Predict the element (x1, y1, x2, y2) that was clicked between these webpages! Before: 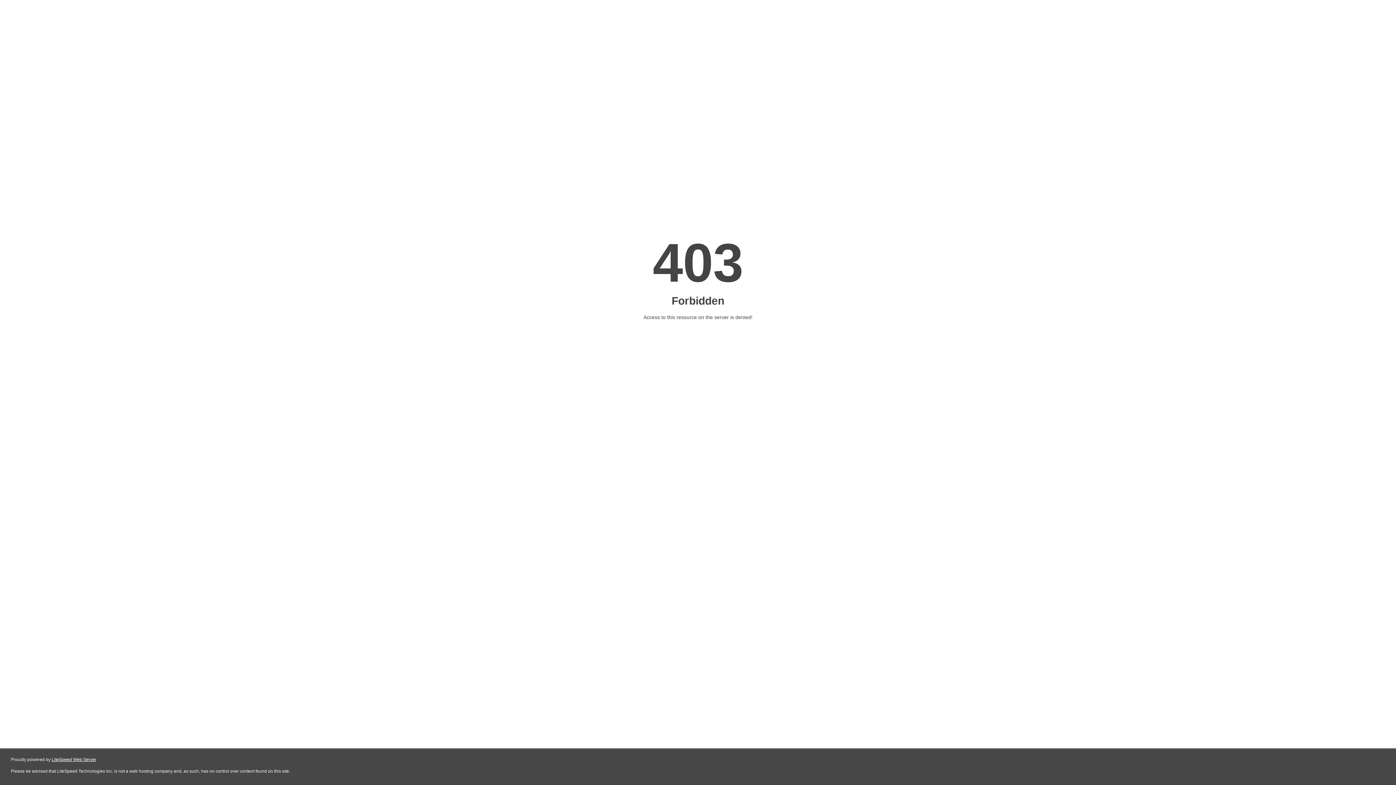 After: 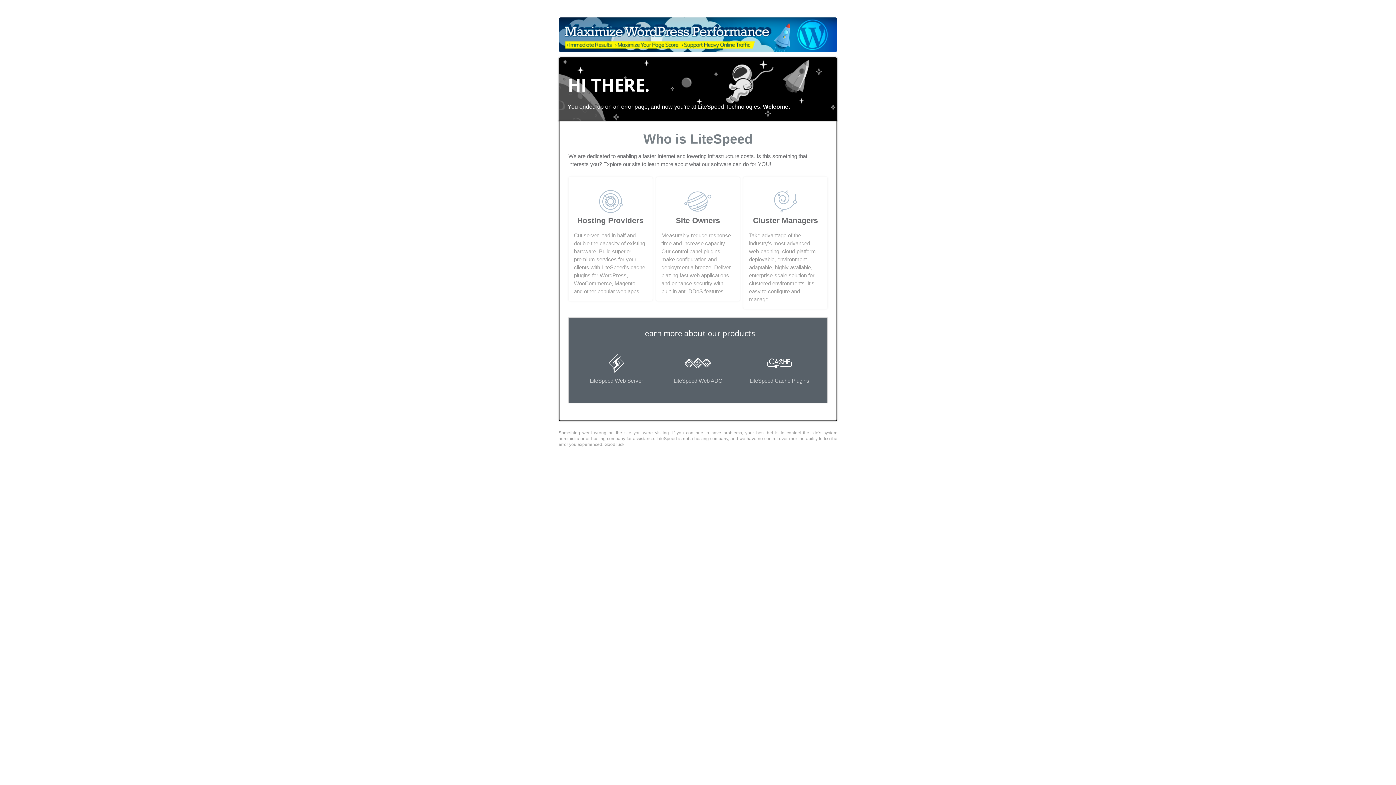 Action: label: LiteSpeed Web Server bbox: (51, 757, 96, 762)